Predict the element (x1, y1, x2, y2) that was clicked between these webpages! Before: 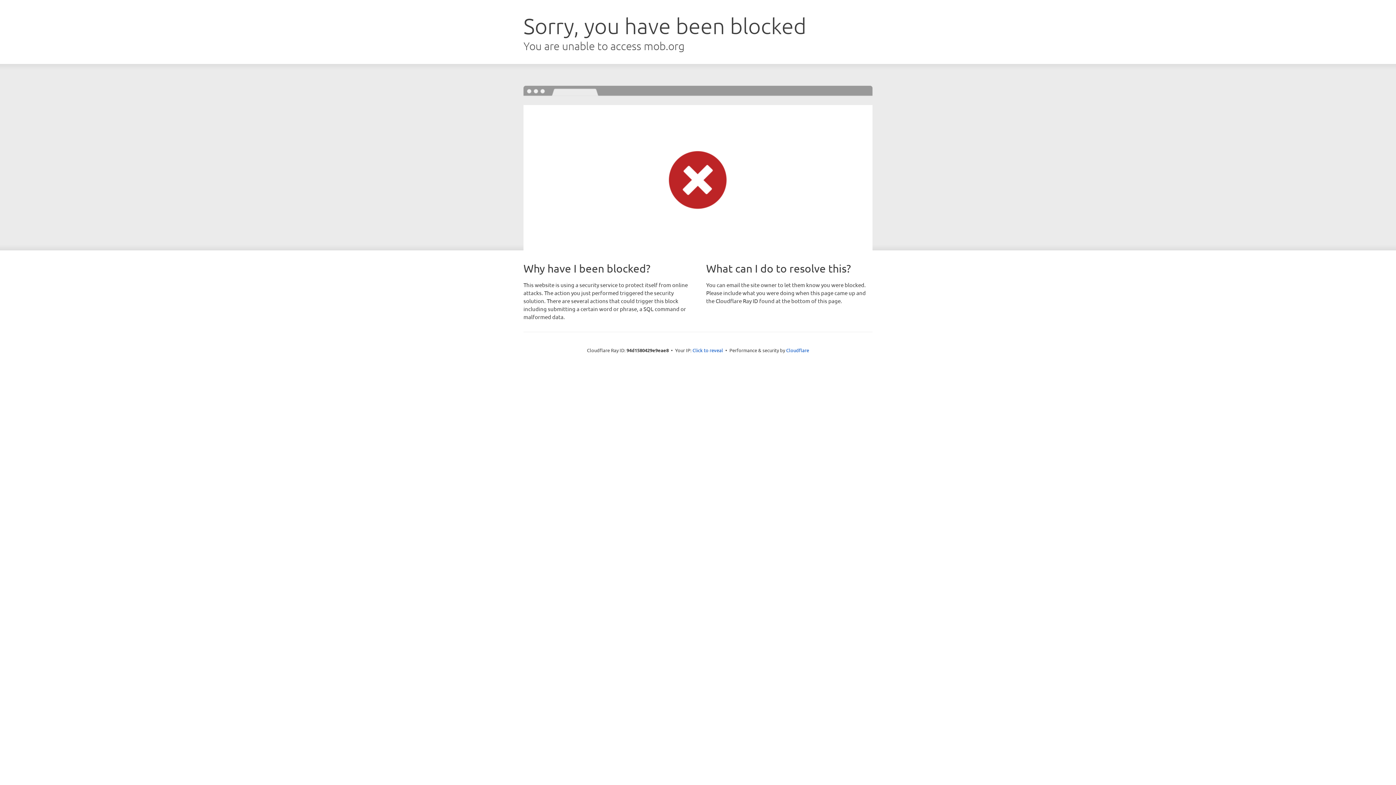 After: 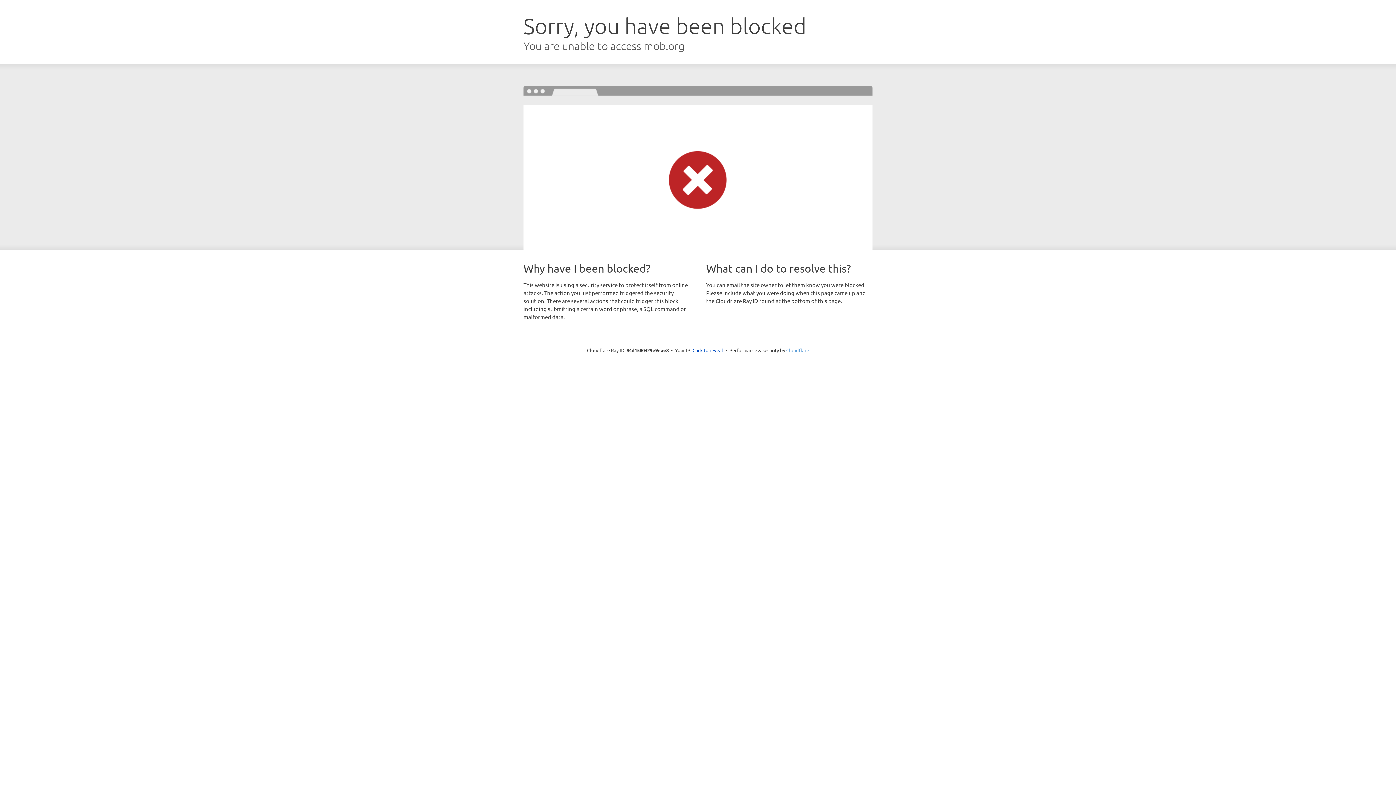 Action: label: Cloudflare bbox: (786, 347, 809, 353)